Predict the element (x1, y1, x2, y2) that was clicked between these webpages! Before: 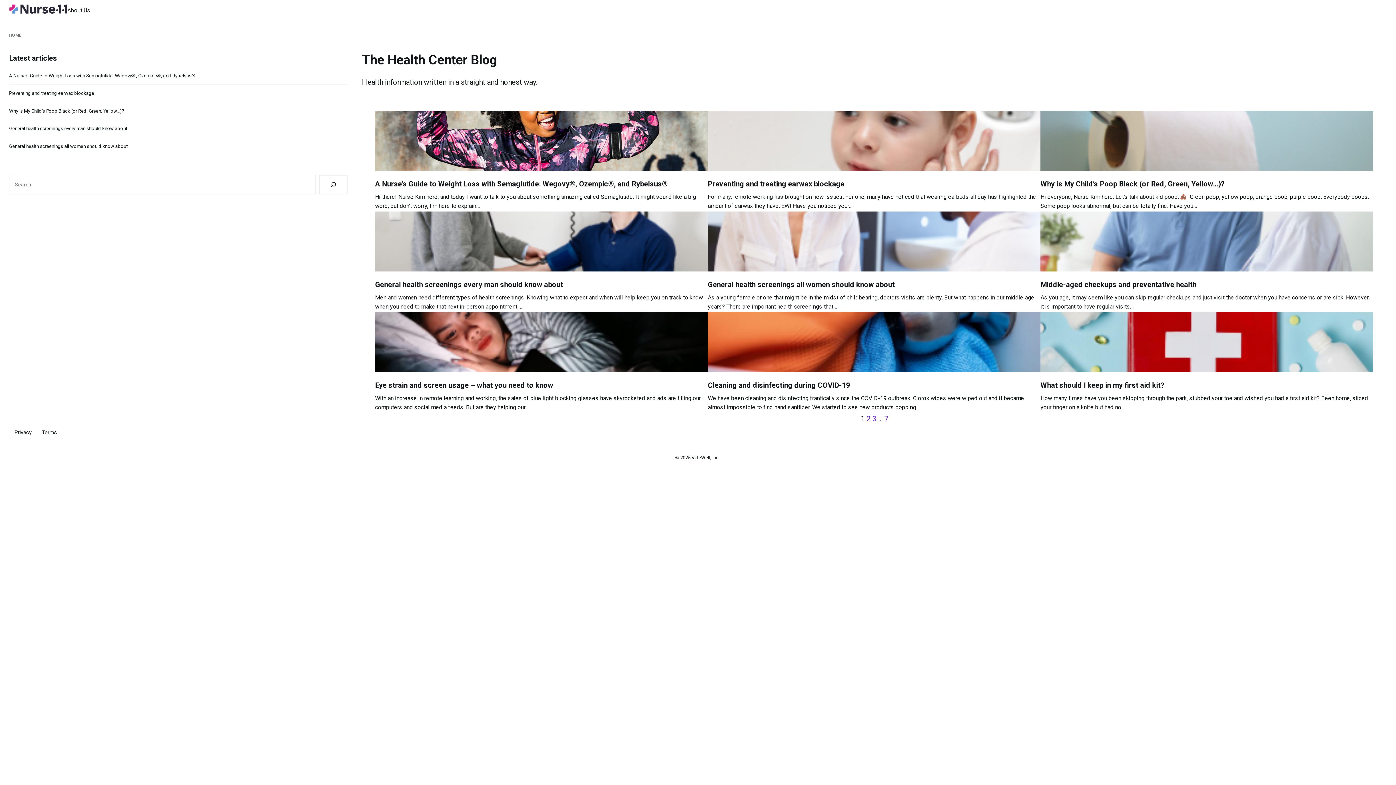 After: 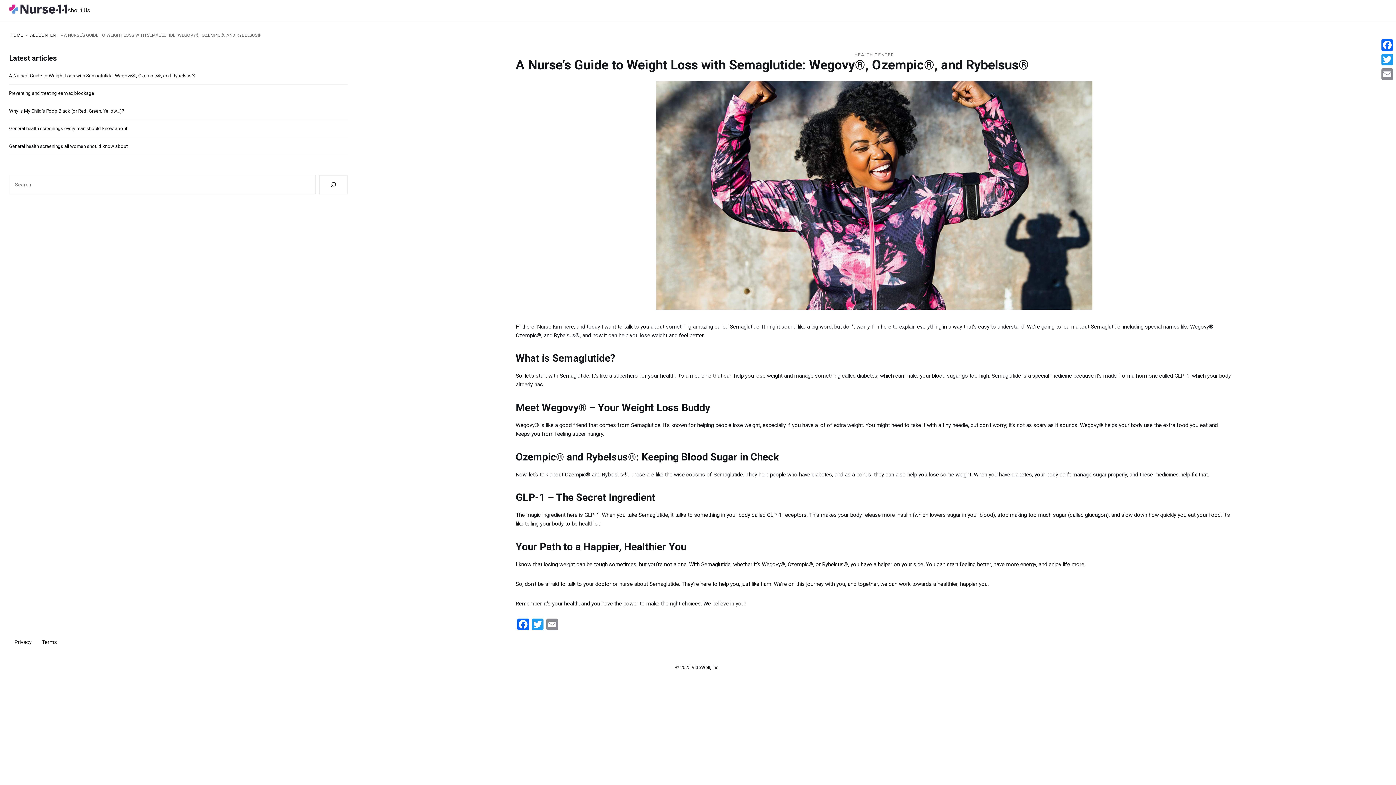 Action: bbox: (375, 179, 667, 188) label: A Nurse’s Guide to Weight Loss with Semaglutide: Wegovy®, Ozempic®, and Rybelsus®